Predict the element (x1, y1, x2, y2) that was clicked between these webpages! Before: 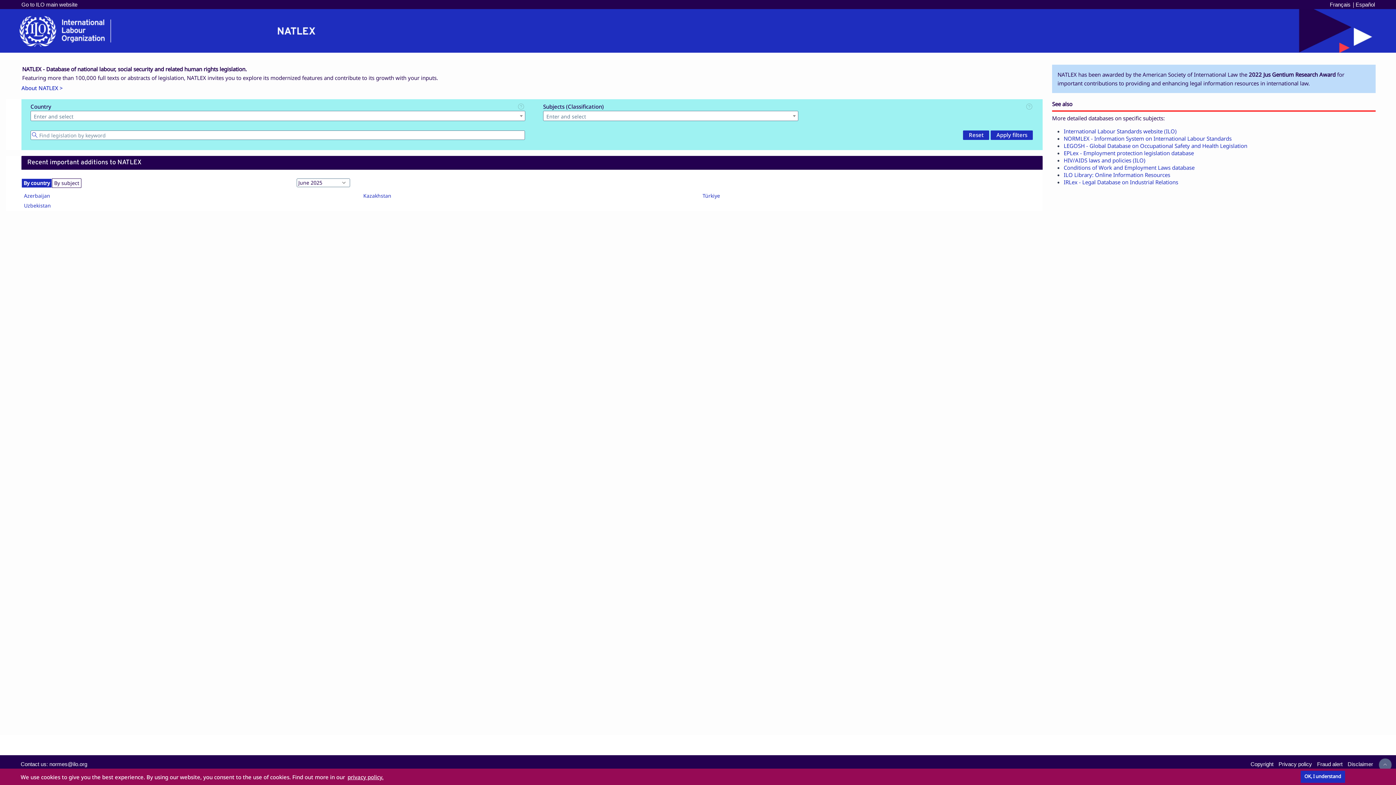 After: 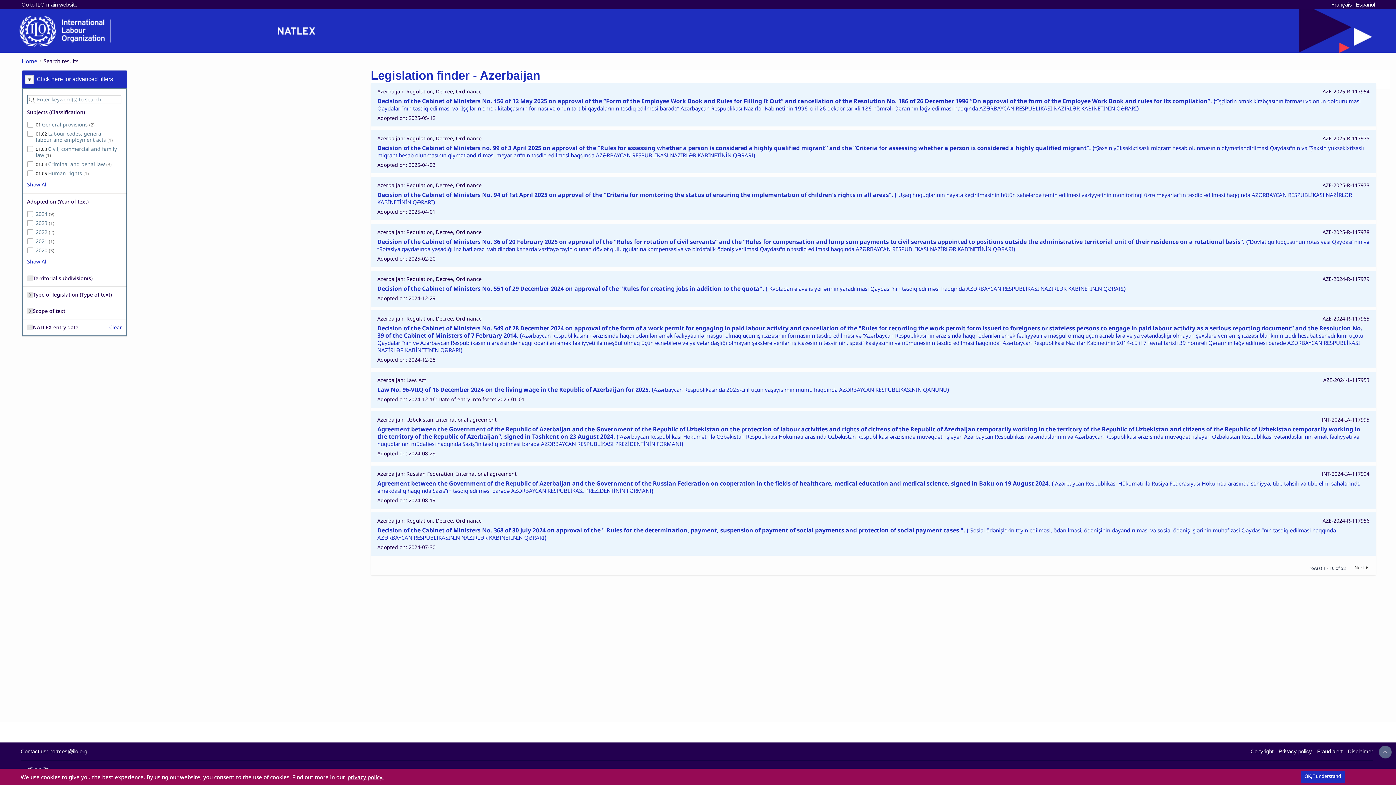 Action: bbox: (24, 192, 50, 199) label: Azerbaijan